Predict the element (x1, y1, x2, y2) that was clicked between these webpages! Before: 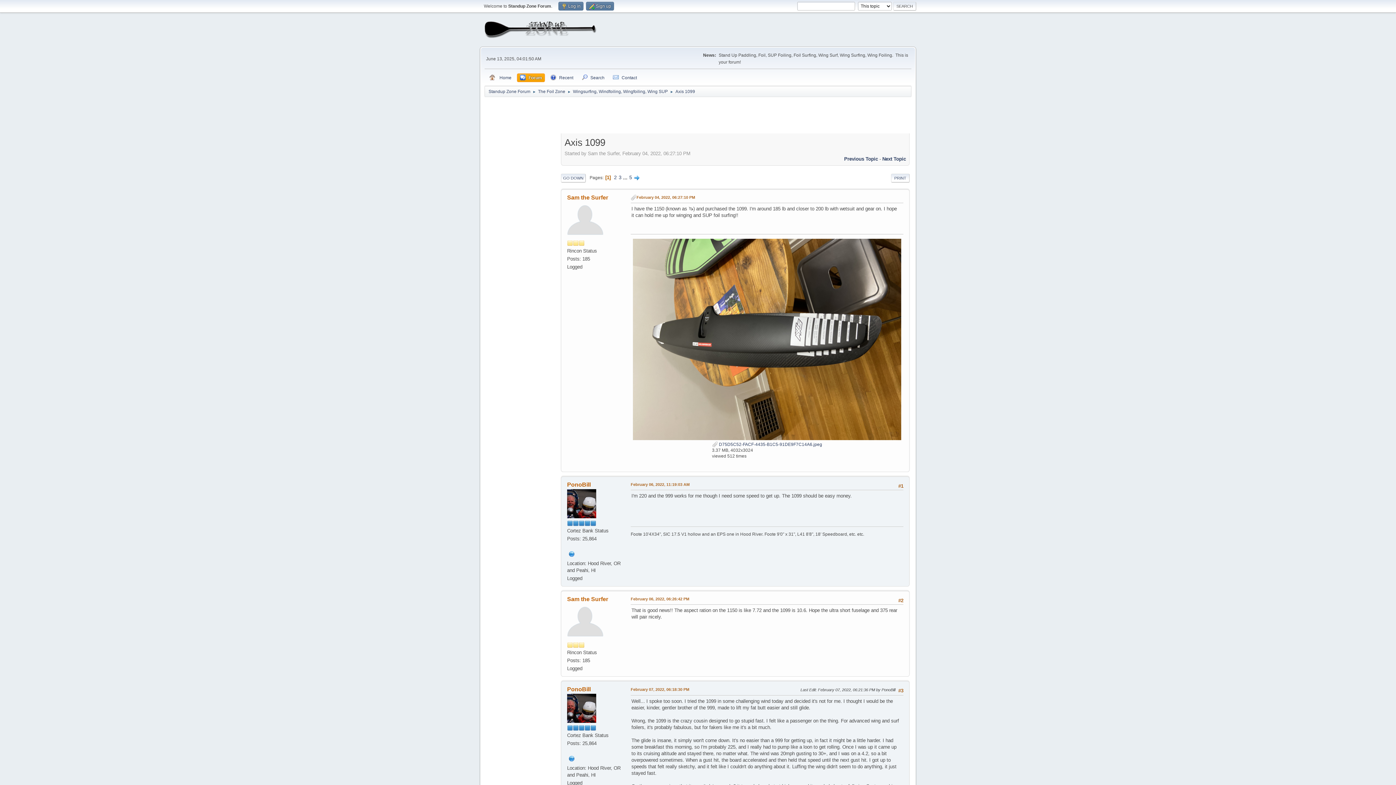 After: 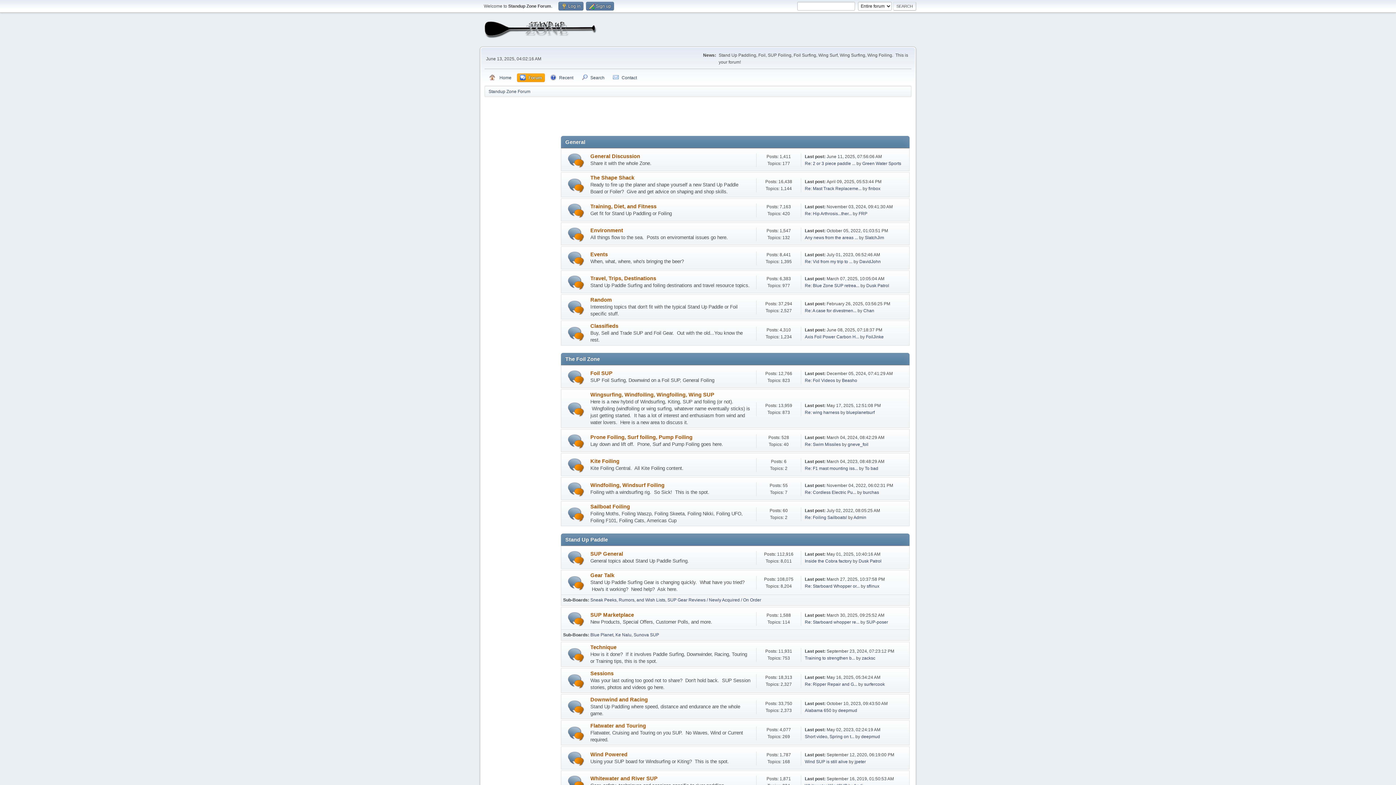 Action: bbox: (485, 73, 514, 82) label: Home